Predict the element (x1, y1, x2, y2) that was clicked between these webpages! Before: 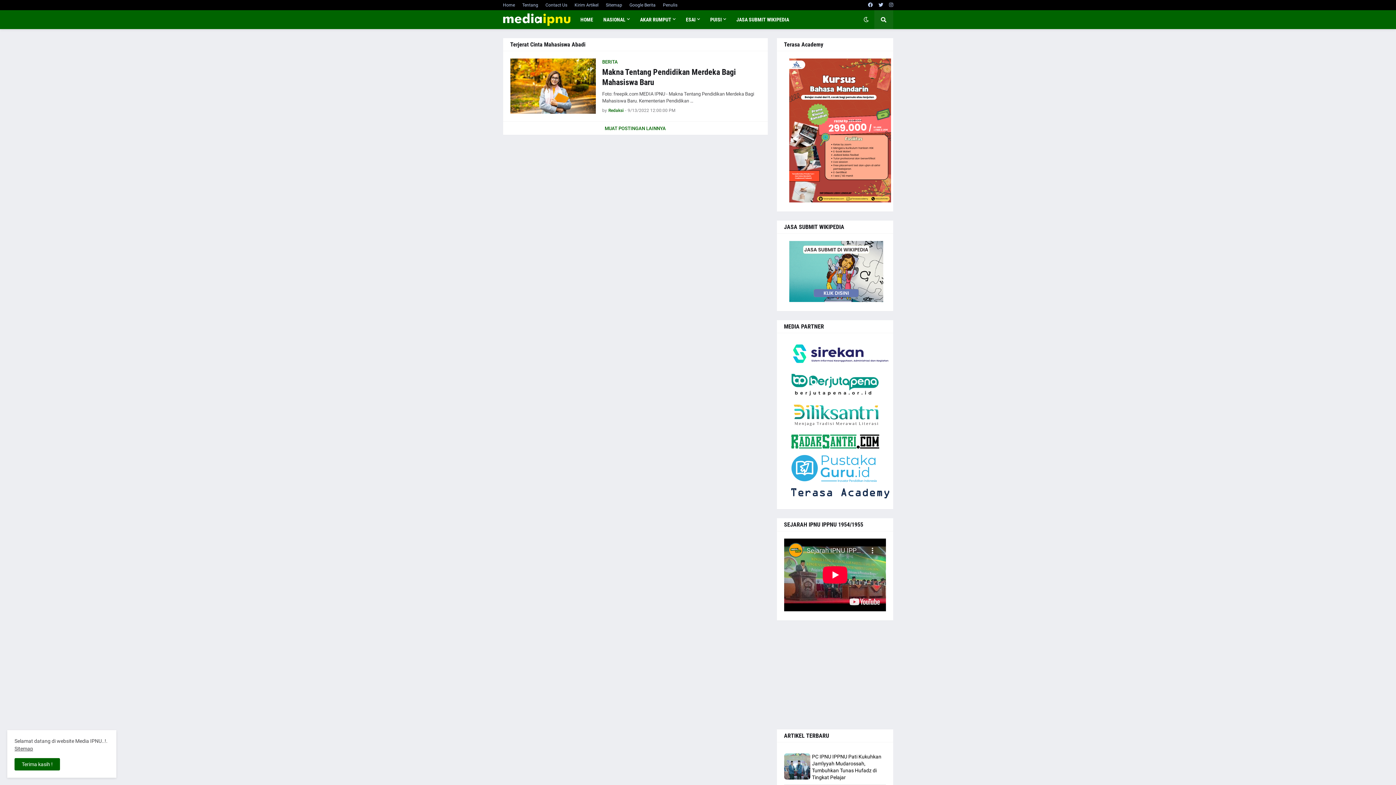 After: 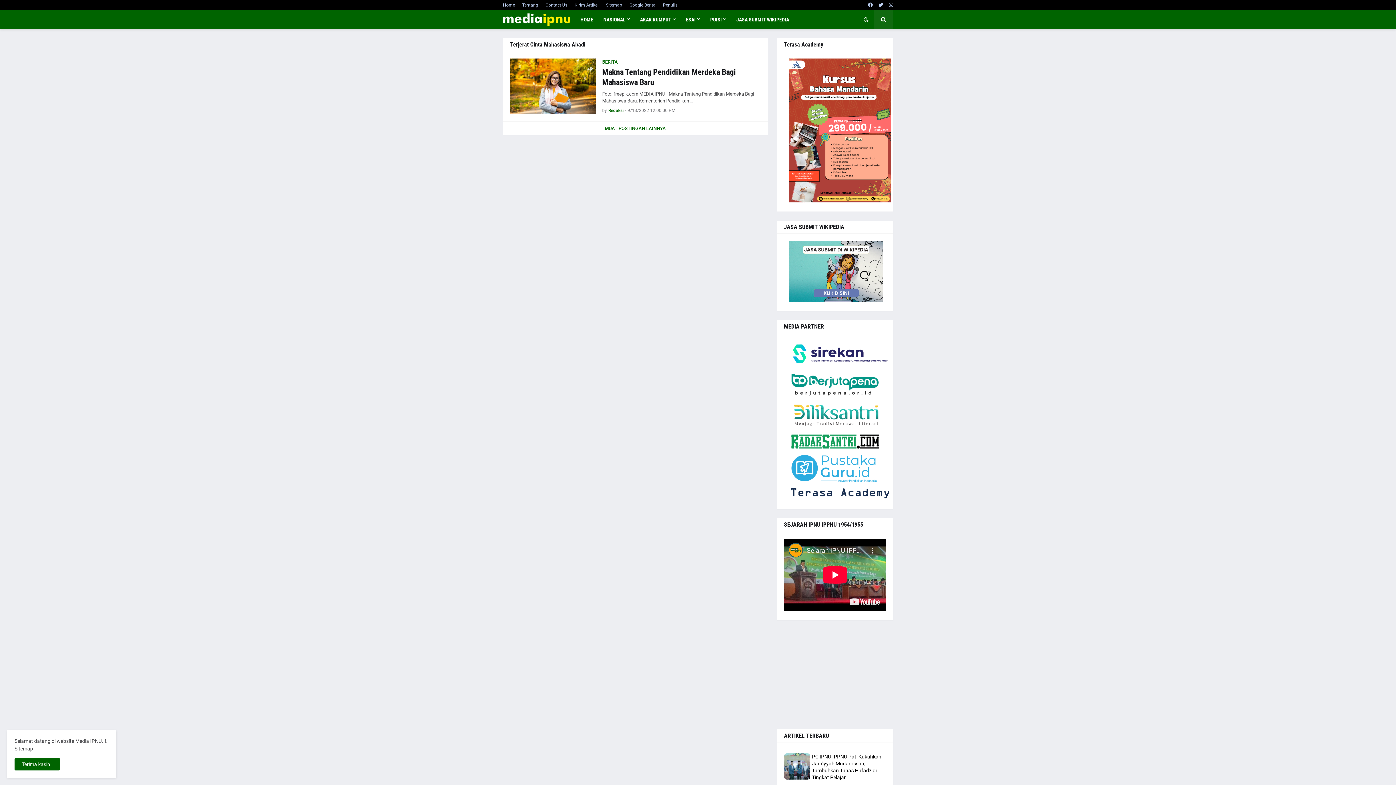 Action: bbox: (789, 424, 891, 430)